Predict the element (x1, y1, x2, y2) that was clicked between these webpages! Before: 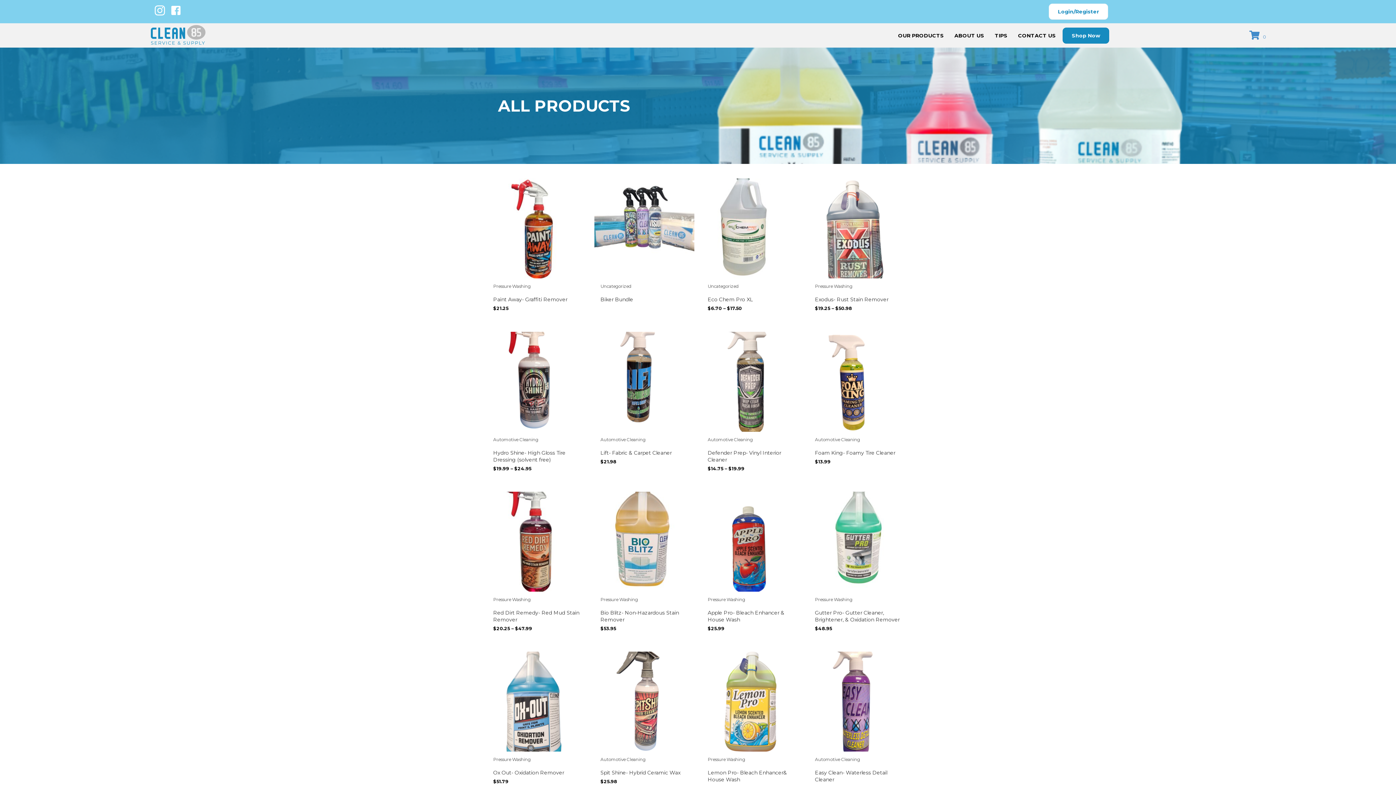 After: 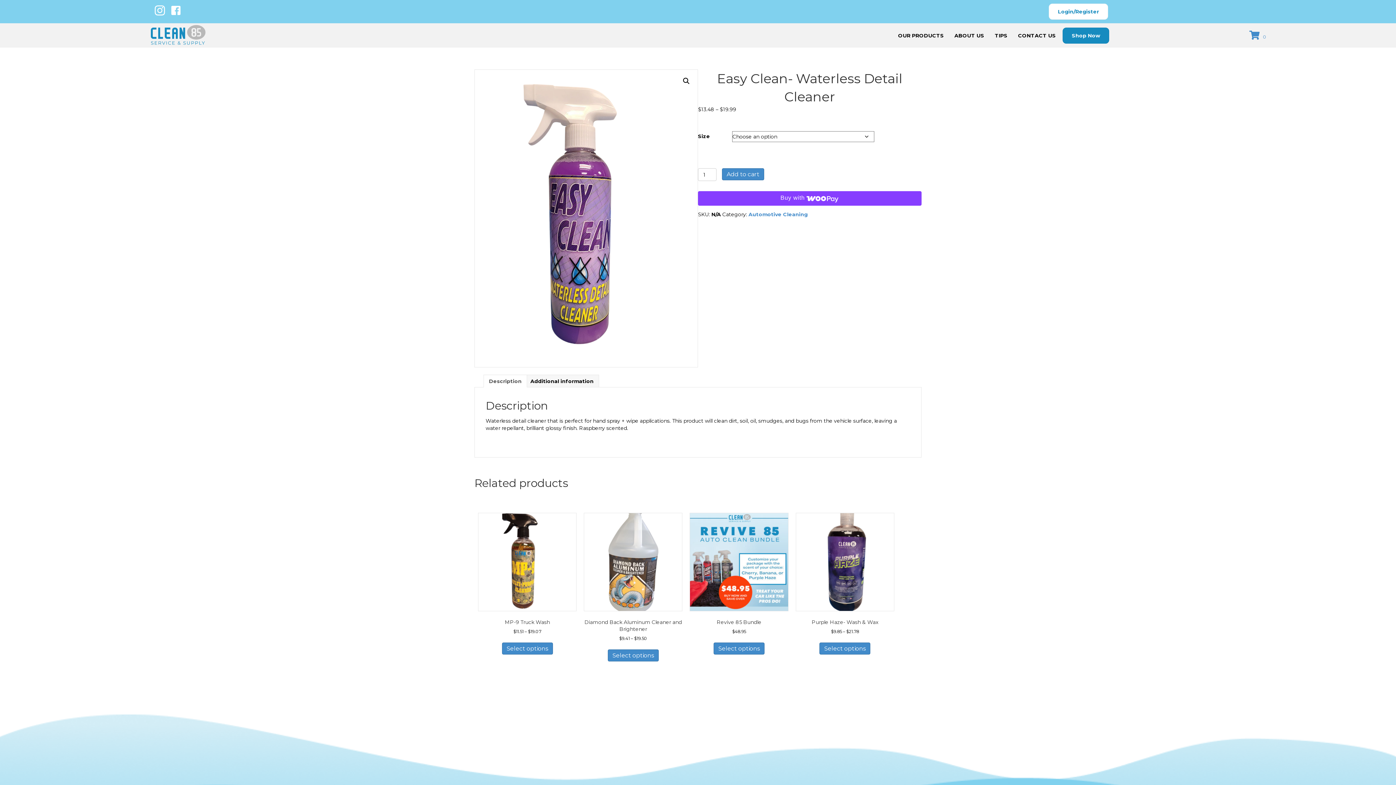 Action: bbox: (815, 769, 902, 783) label: Easy Clean- Waterless Detail Cleaner